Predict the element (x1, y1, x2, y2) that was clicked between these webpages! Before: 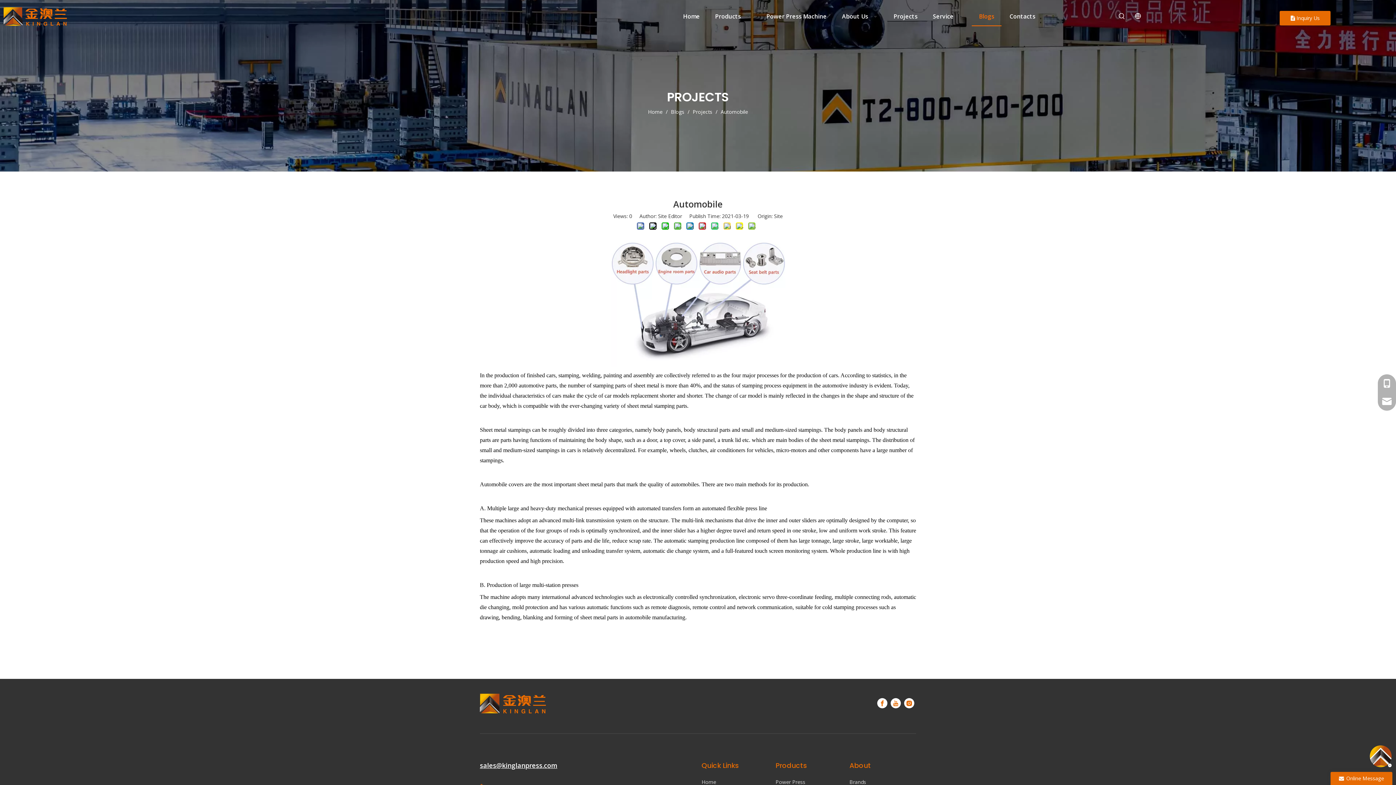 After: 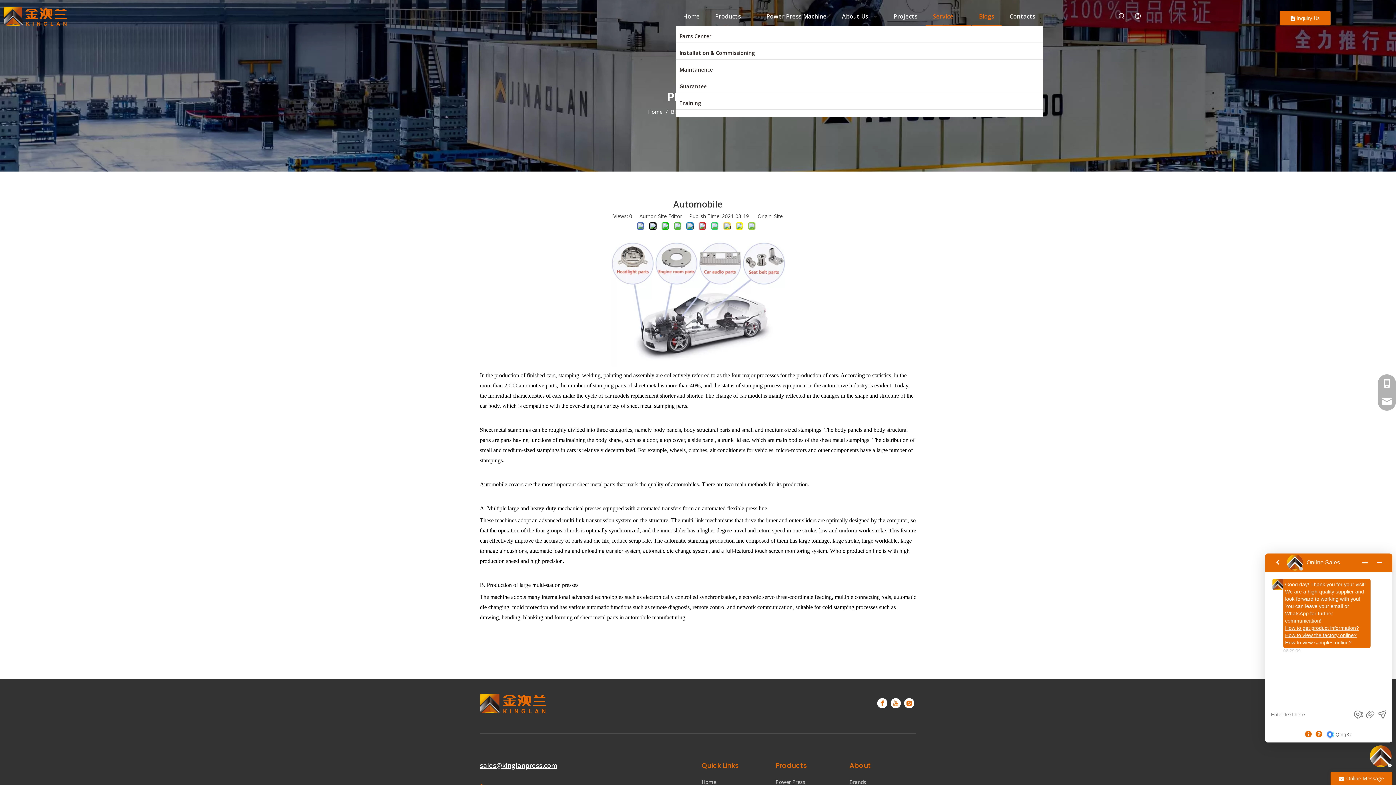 Action: label: Service   bbox: (925, 7, 971, 25)